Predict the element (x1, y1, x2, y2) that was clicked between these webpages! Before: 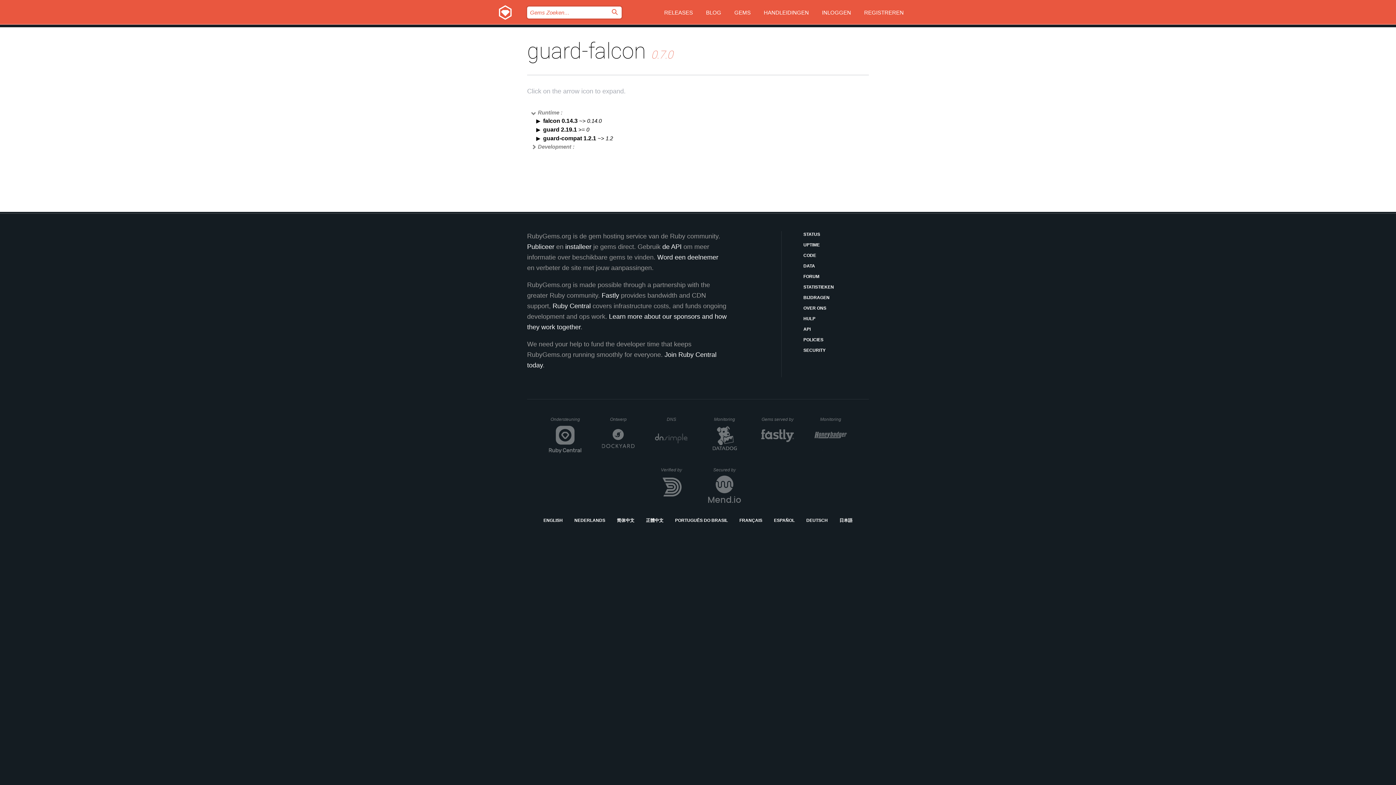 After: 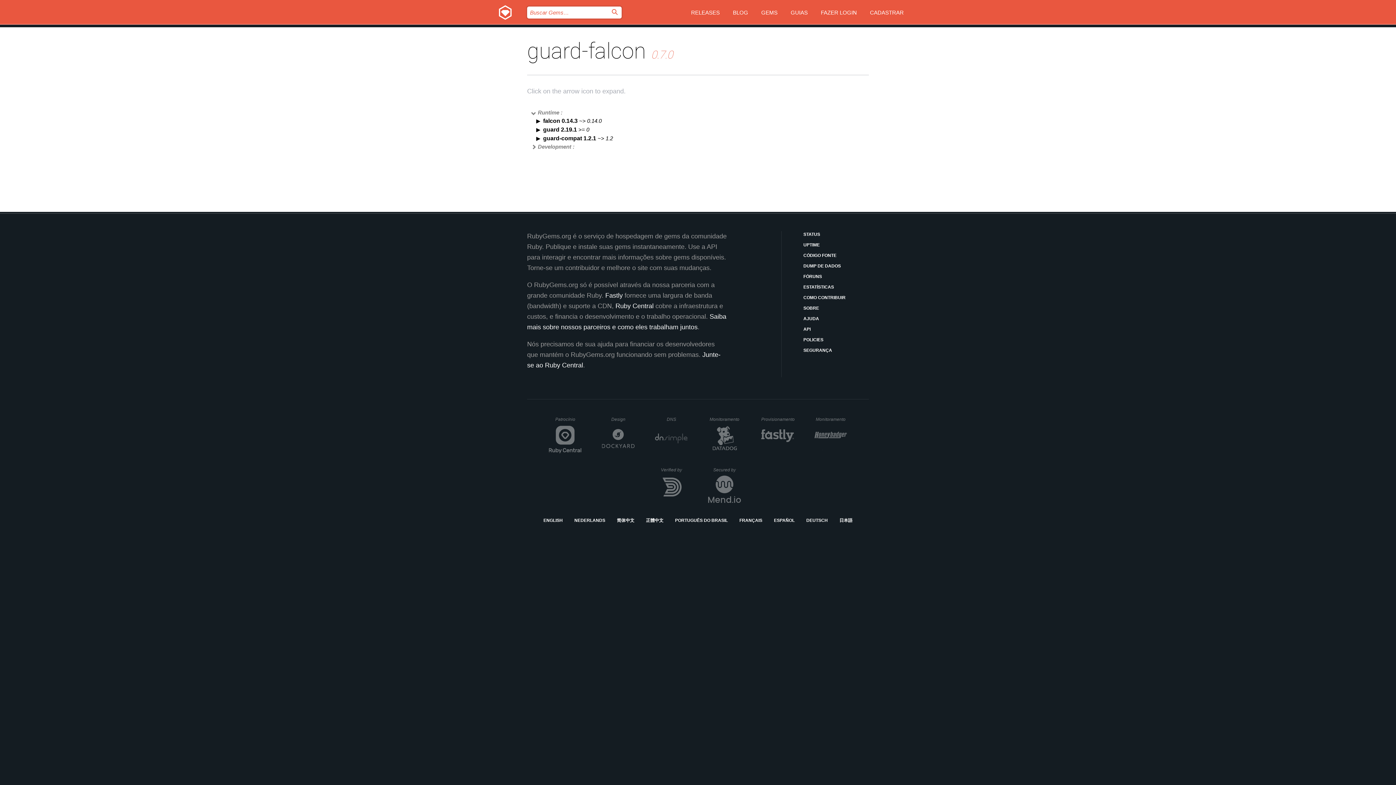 Action: label: PORTUGUÊS DO BRASIL bbox: (675, 517, 728, 524)